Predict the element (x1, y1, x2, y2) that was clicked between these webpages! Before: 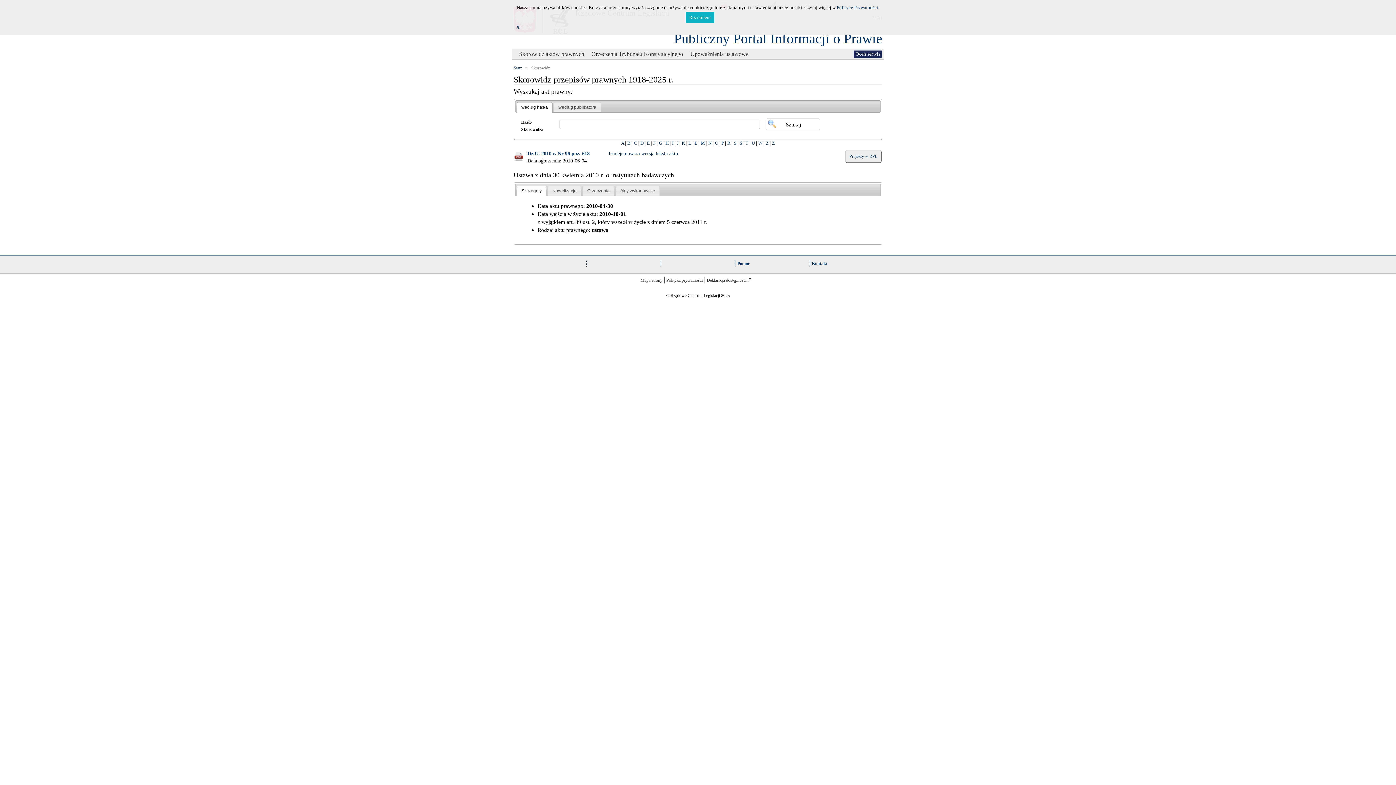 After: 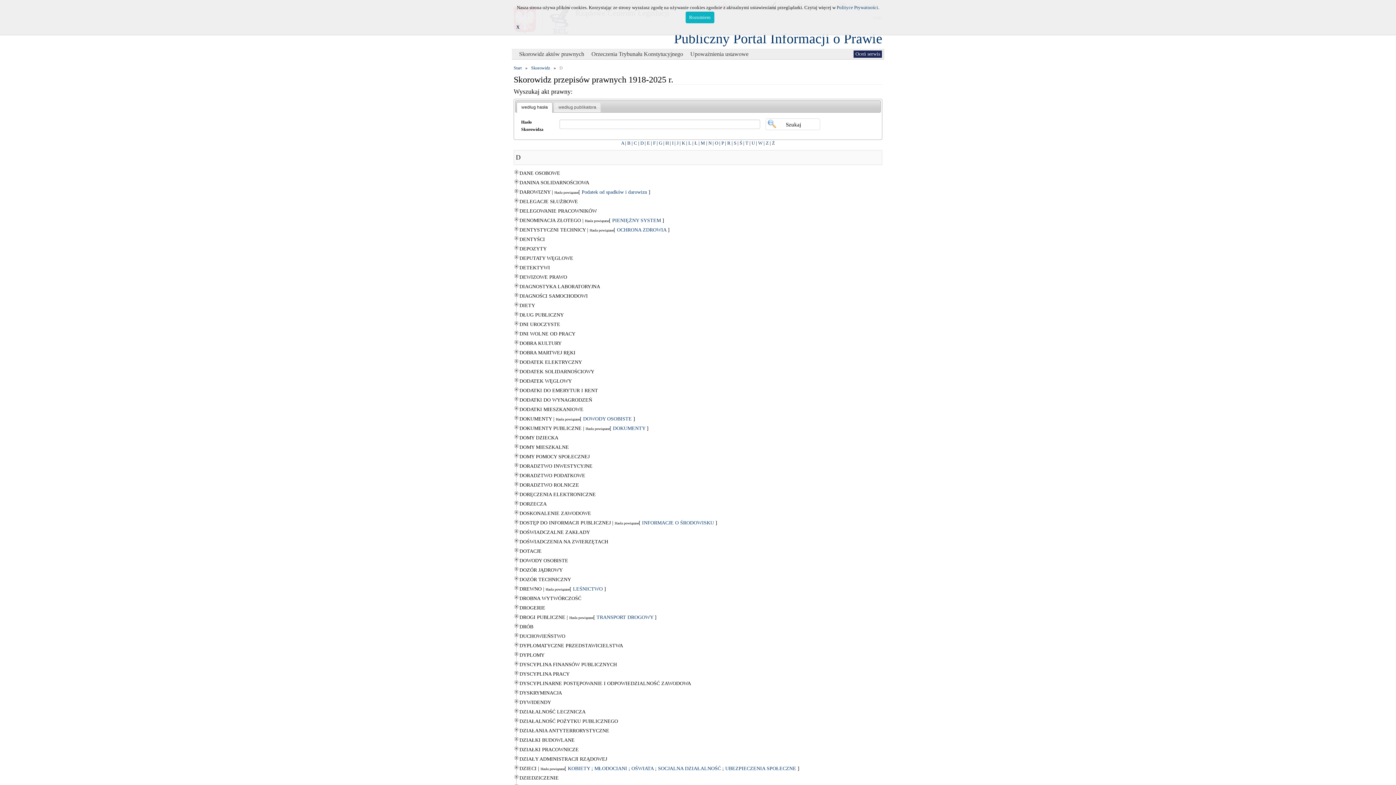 Action: bbox: (640, 140, 643, 145) label: D